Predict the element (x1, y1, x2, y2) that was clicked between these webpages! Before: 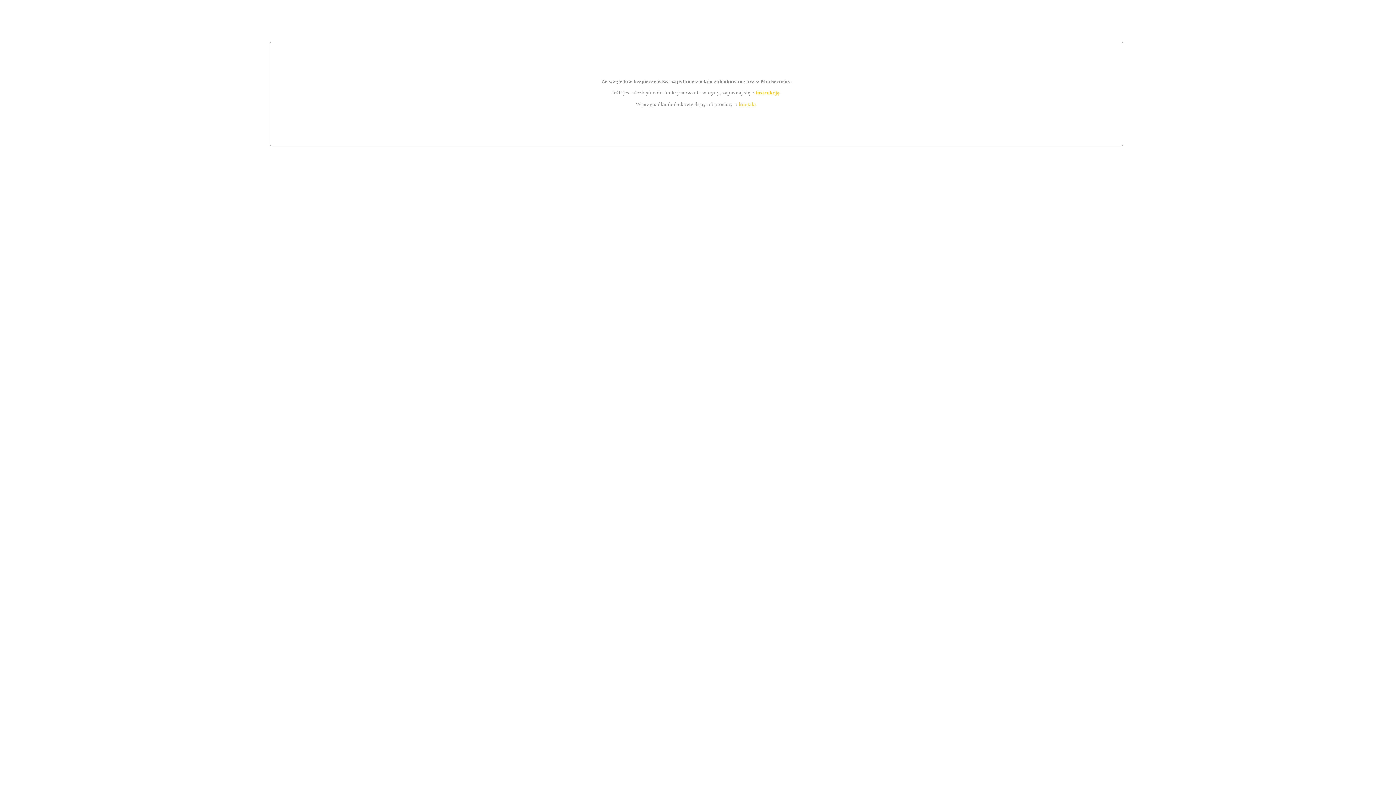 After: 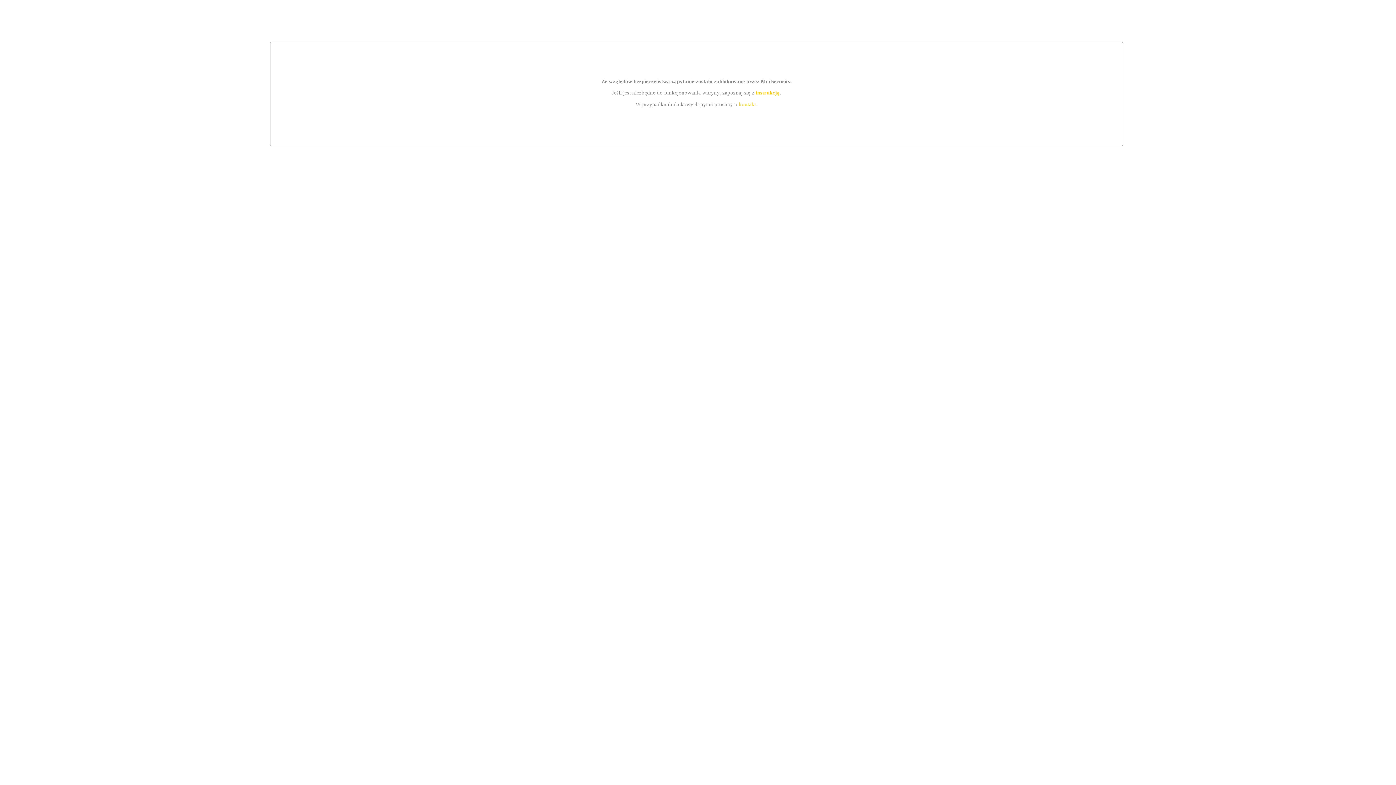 Action: label: kontakt bbox: (739, 101, 756, 107)